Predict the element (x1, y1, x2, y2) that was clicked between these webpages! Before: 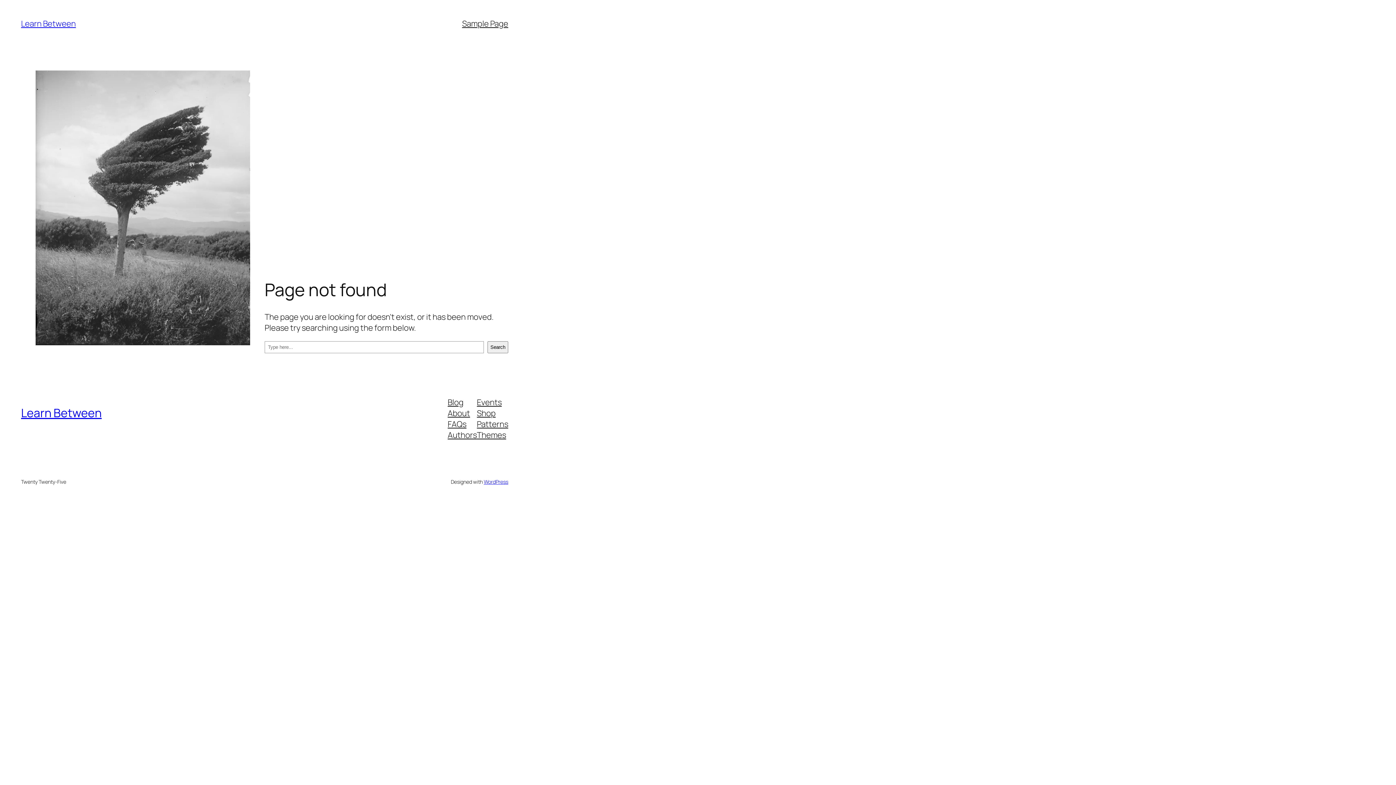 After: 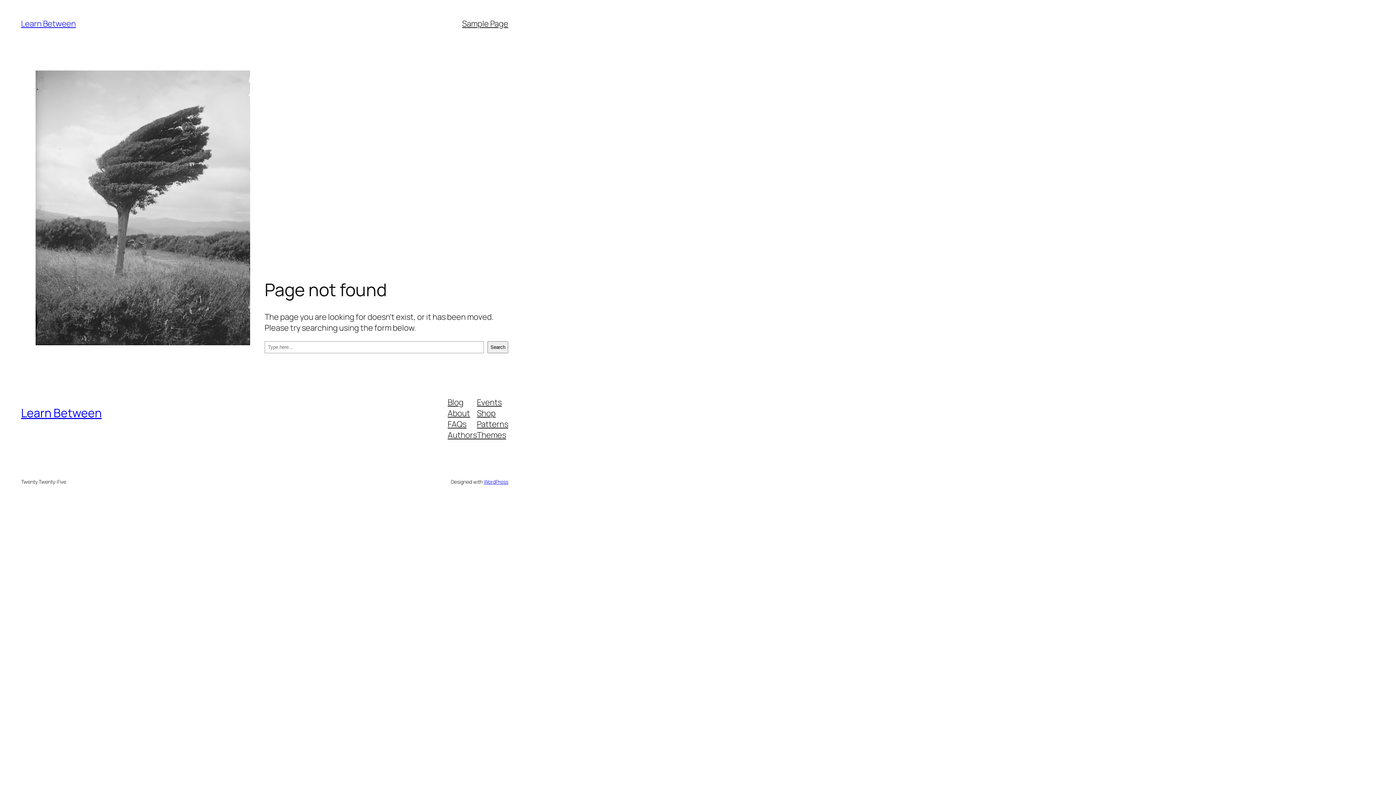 Action: label: Patterns bbox: (477, 418, 508, 429)